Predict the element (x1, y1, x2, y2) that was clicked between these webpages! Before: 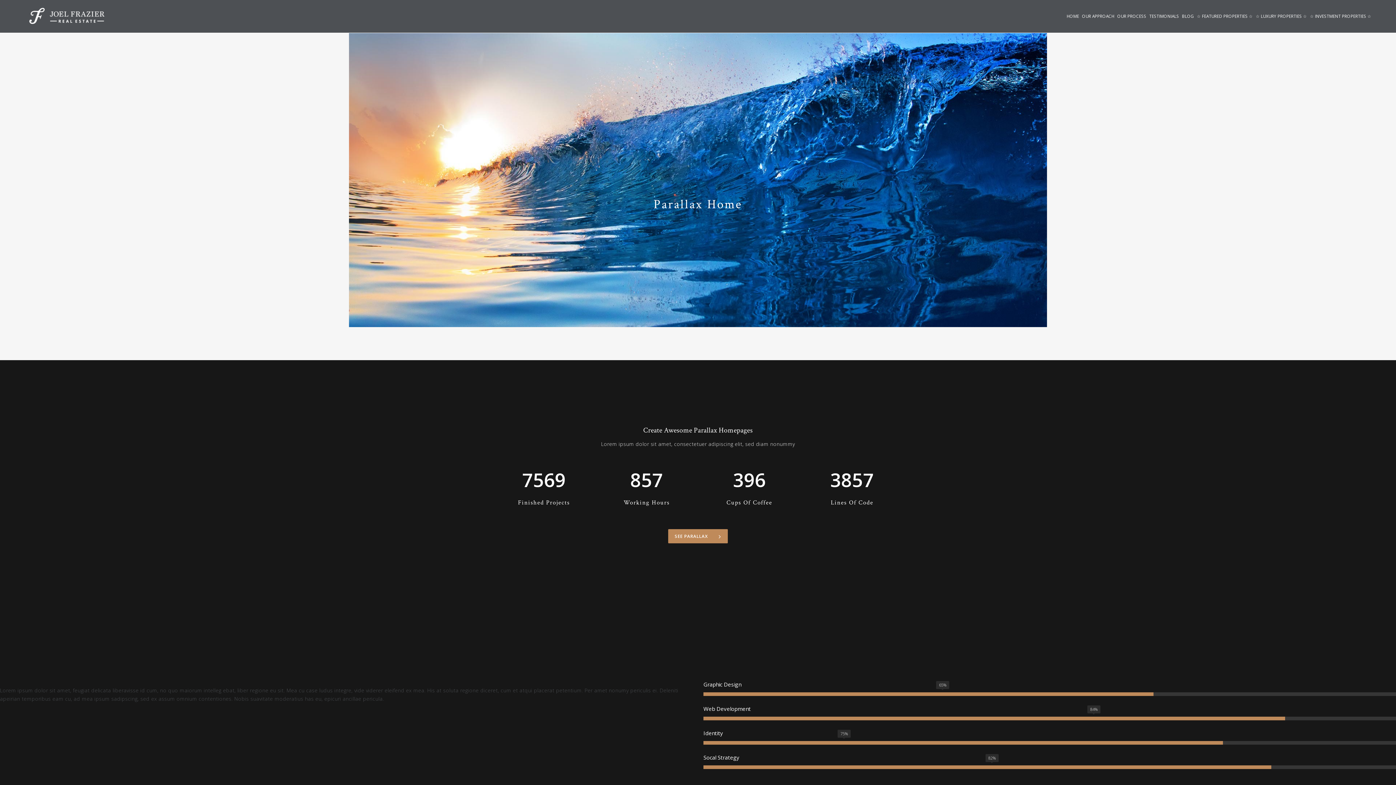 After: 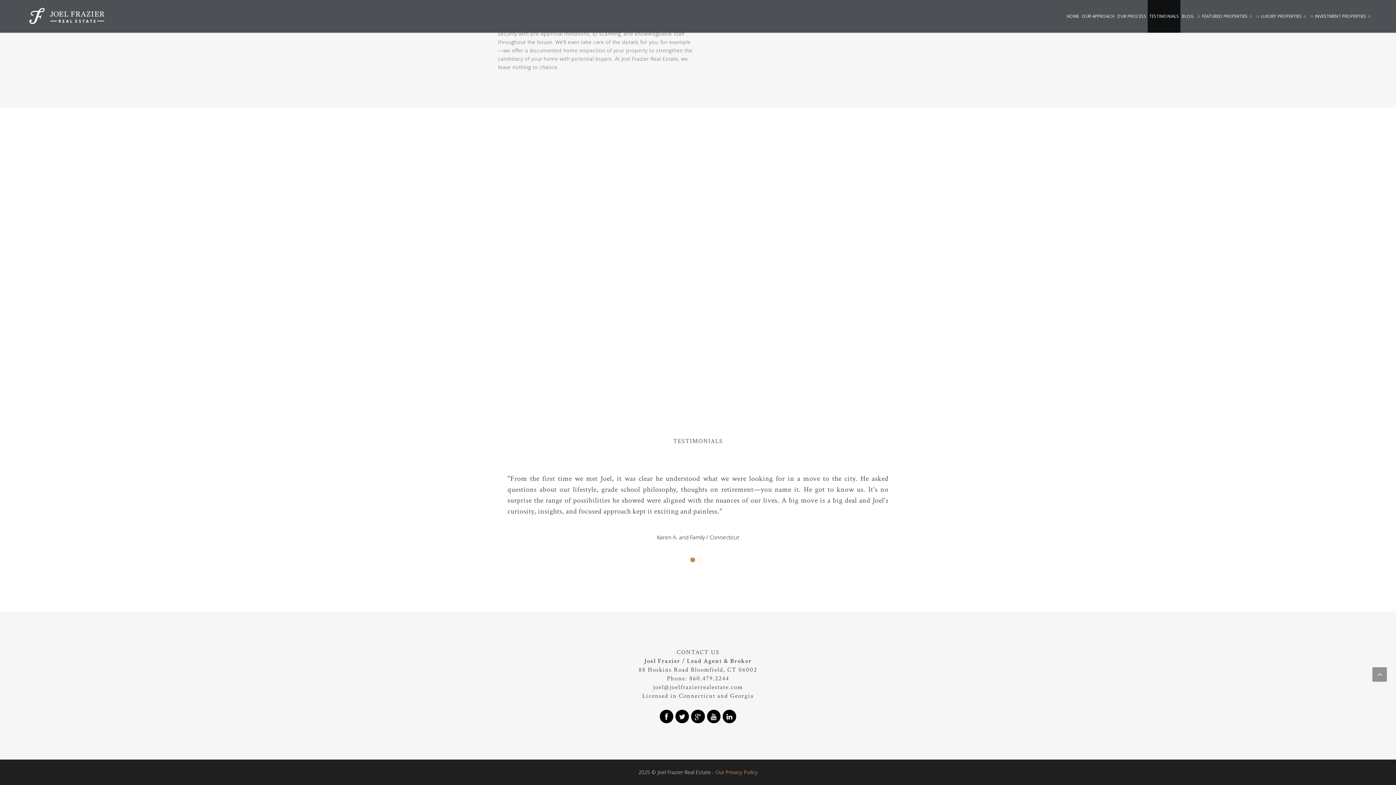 Action: label: TESTIMONIALS bbox: (1148, 0, 1180, 32)